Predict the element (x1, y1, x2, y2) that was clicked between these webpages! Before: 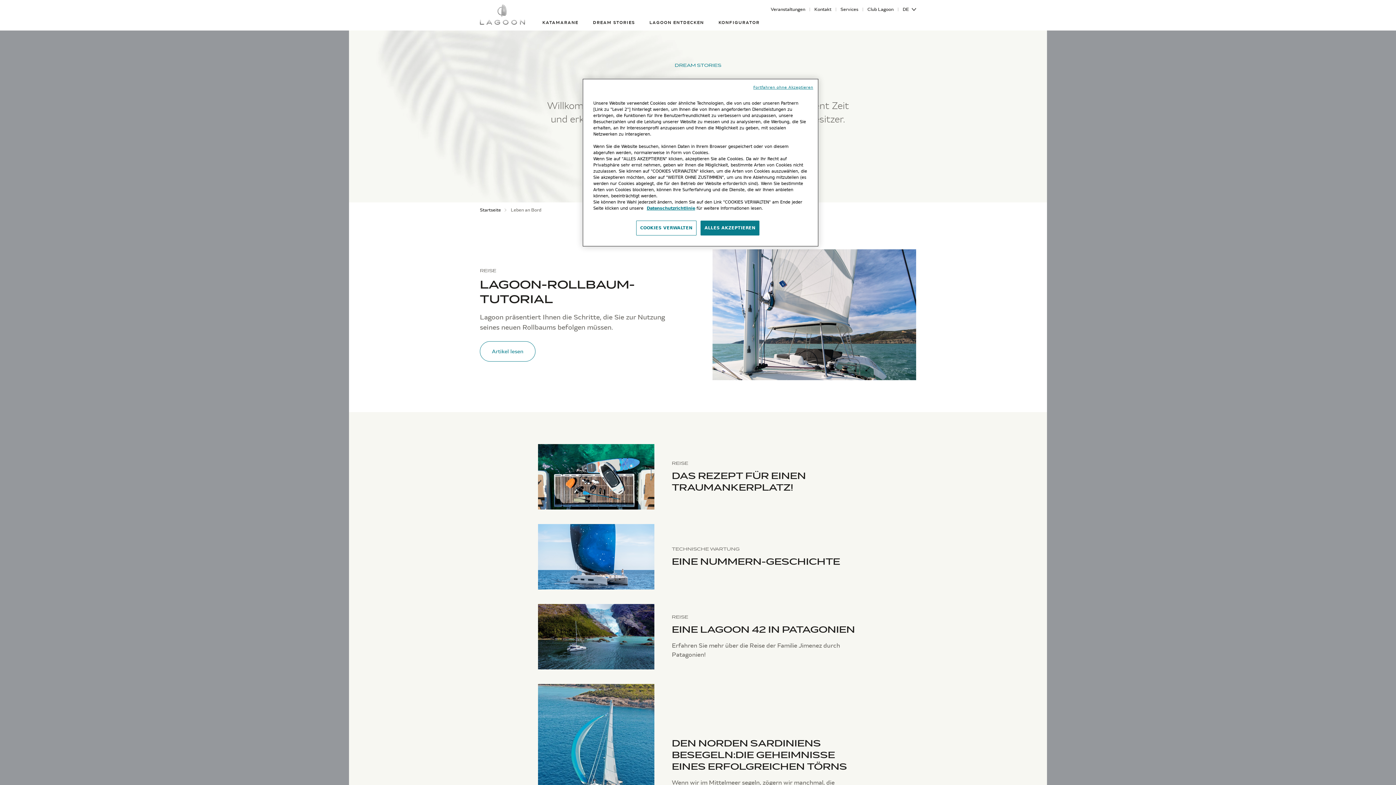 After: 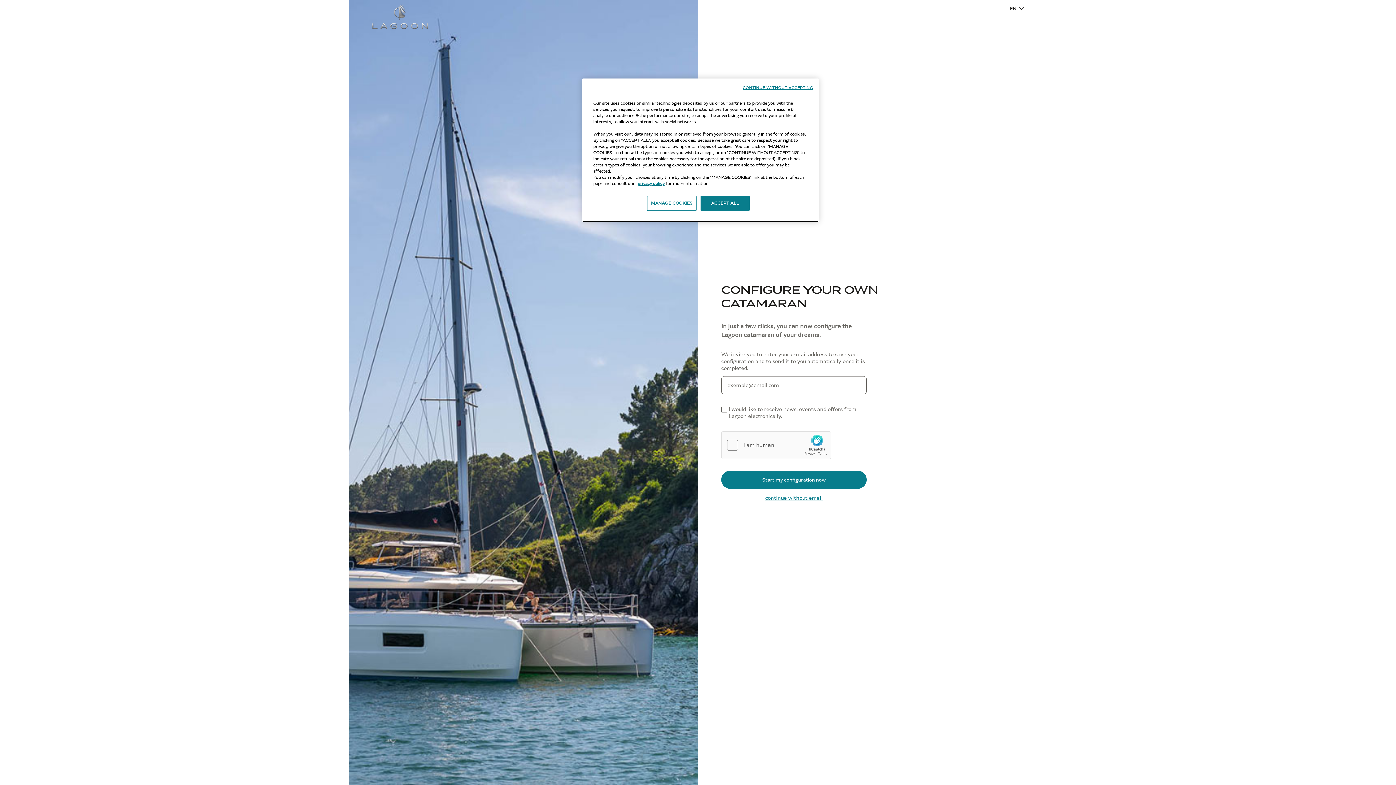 Action: bbox: (718, 20, 759, 25) label: KONFIGURATOR